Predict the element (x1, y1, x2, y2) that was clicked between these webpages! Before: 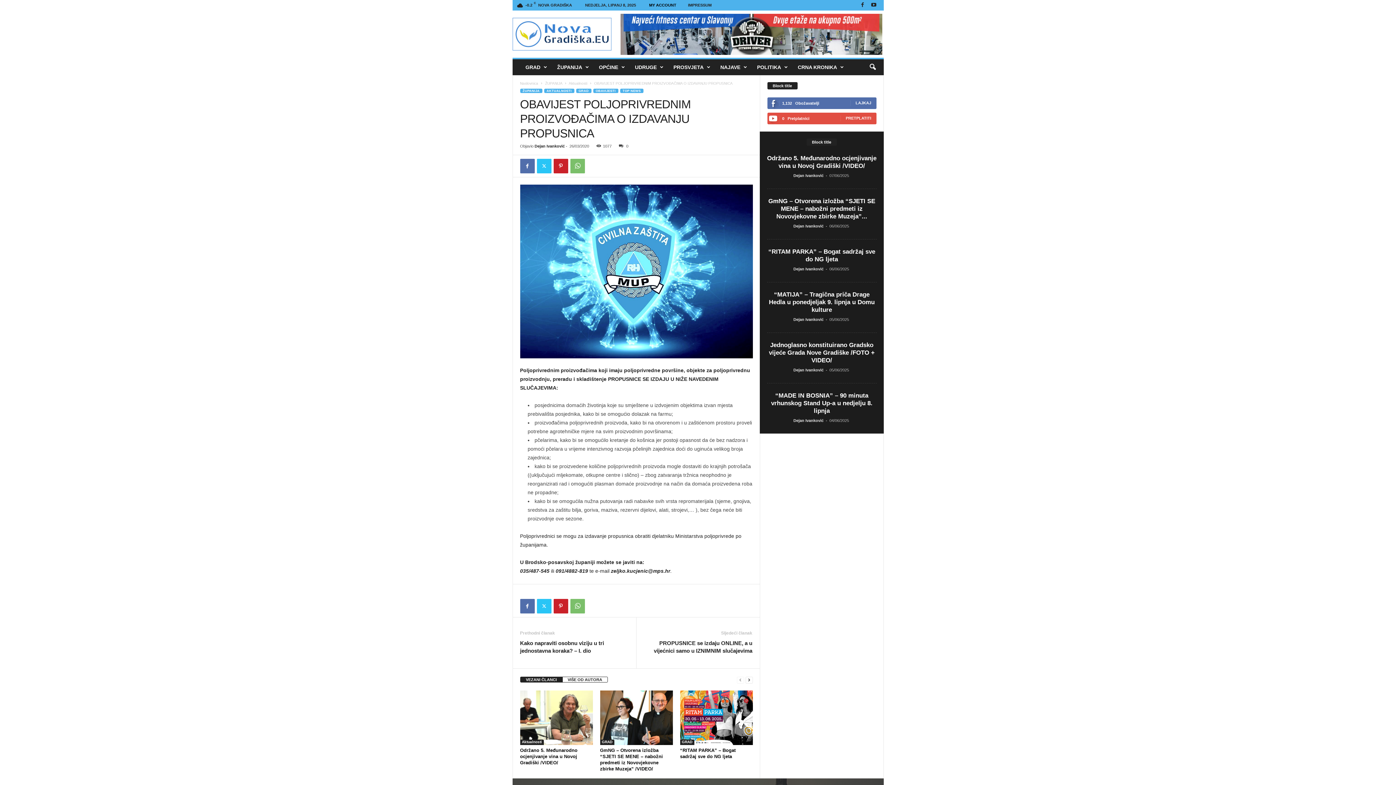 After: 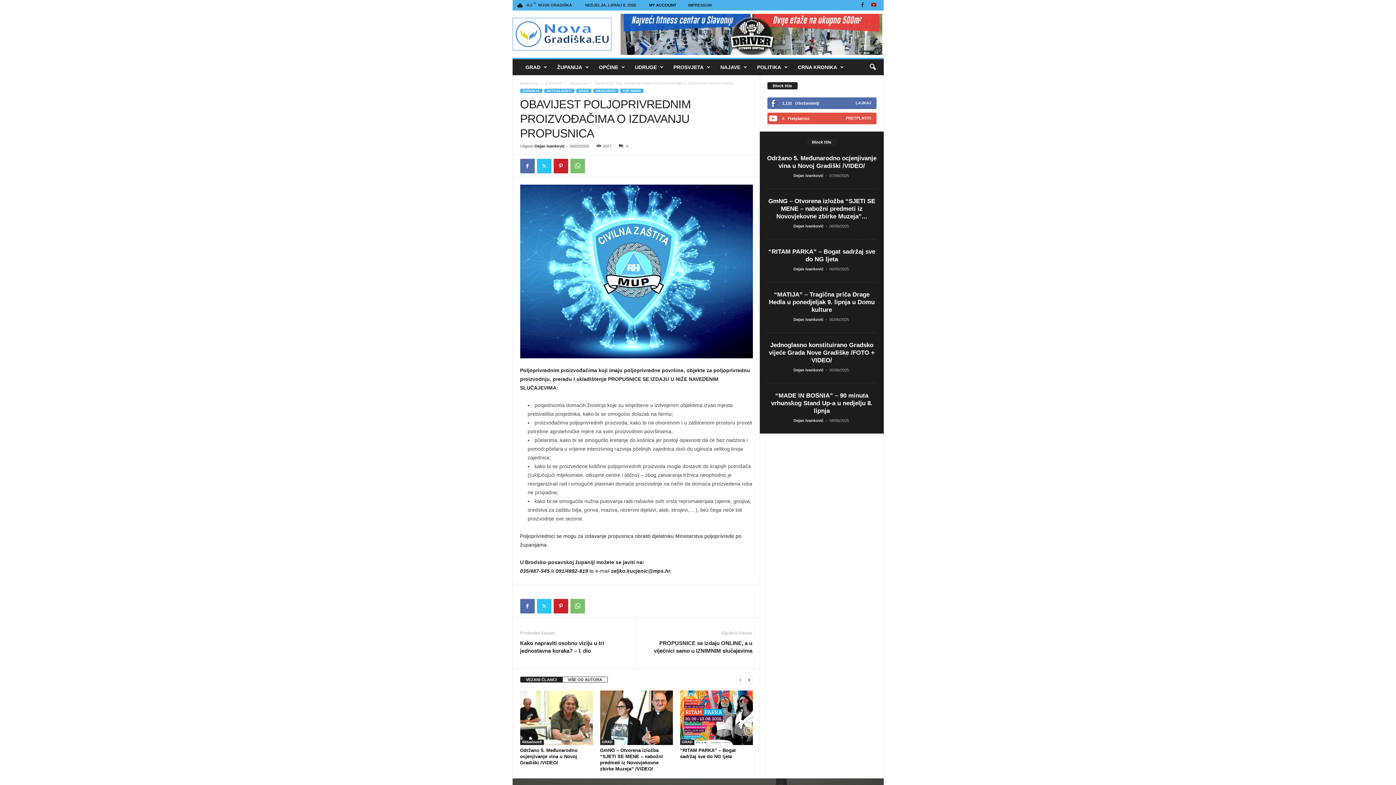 Action: bbox: (869, 0, 878, 10)